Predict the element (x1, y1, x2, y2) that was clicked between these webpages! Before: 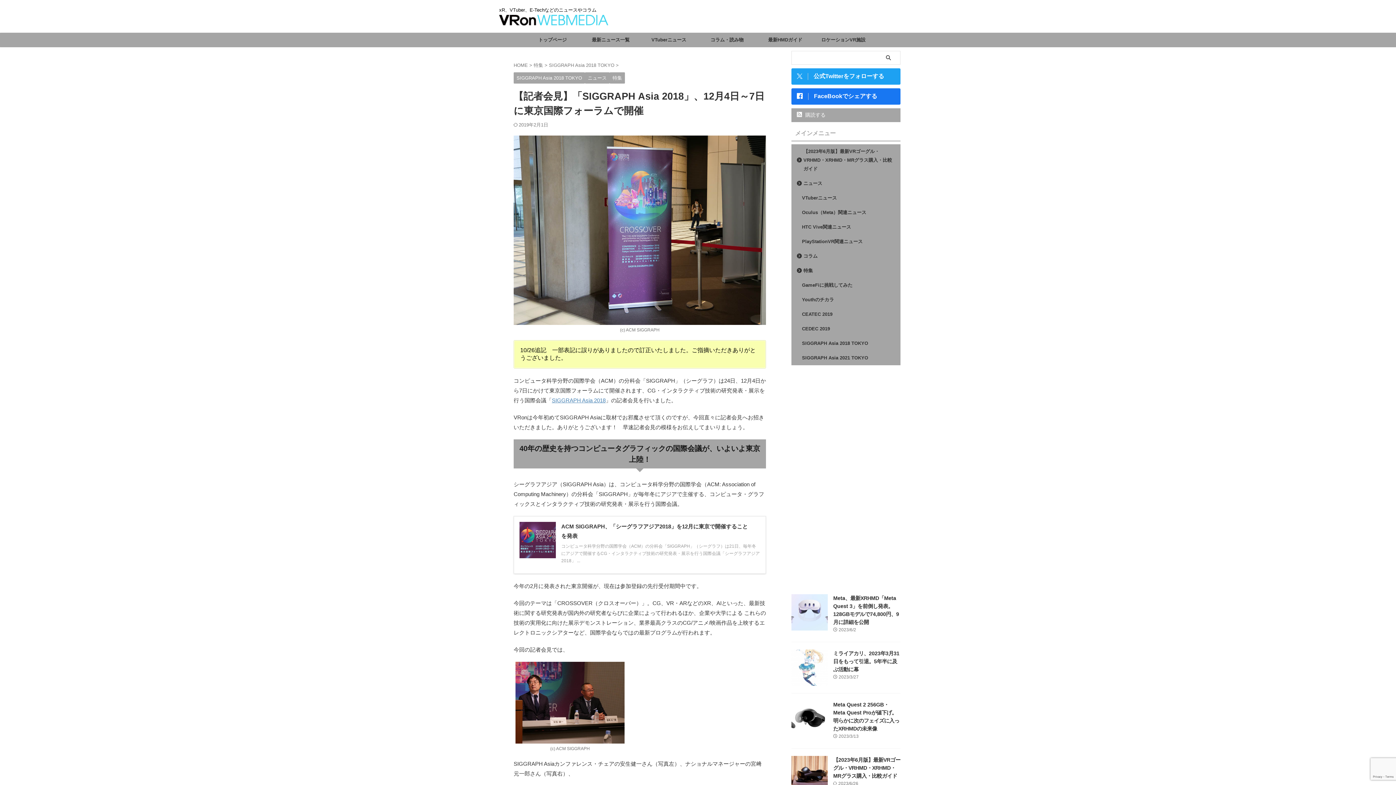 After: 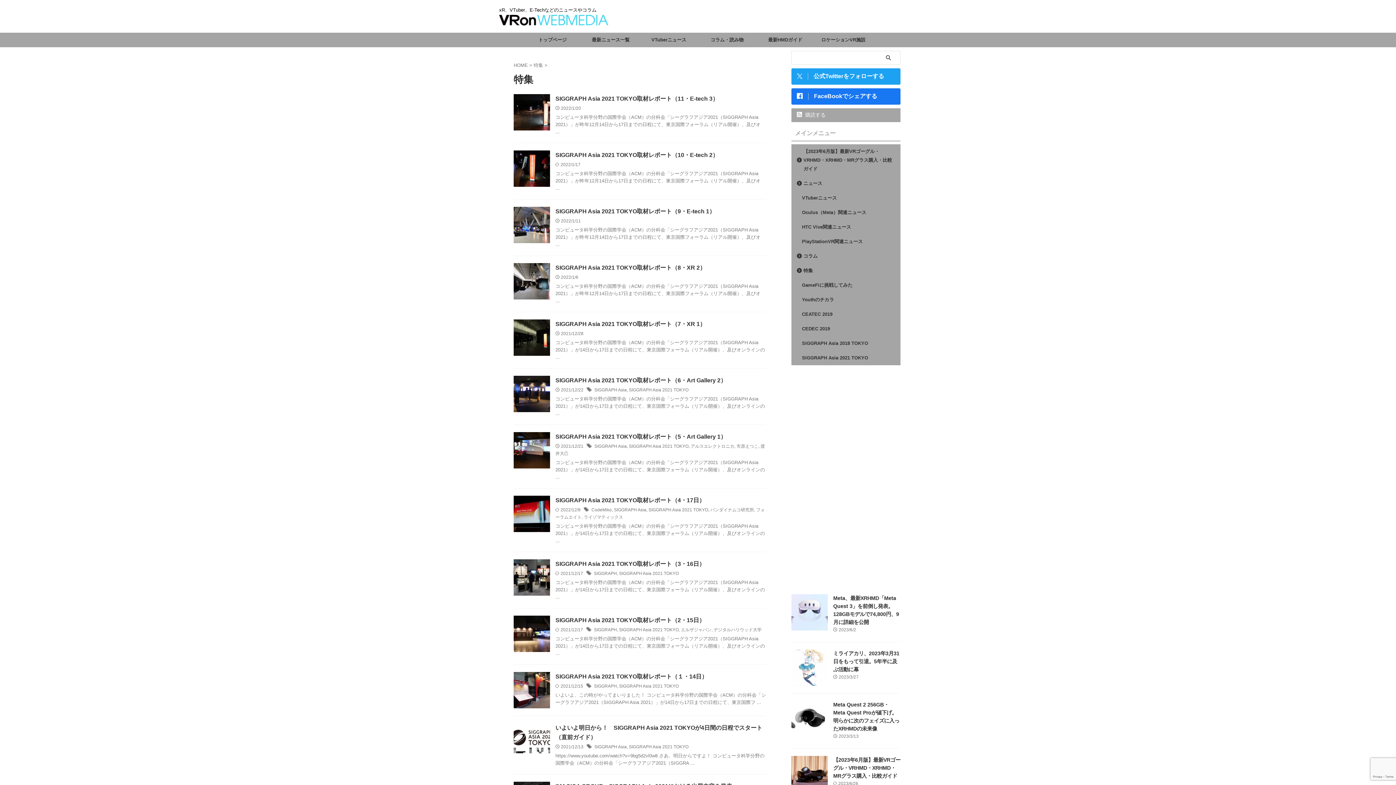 Action: label: 特集 bbox: (609, 70, 625, 83)